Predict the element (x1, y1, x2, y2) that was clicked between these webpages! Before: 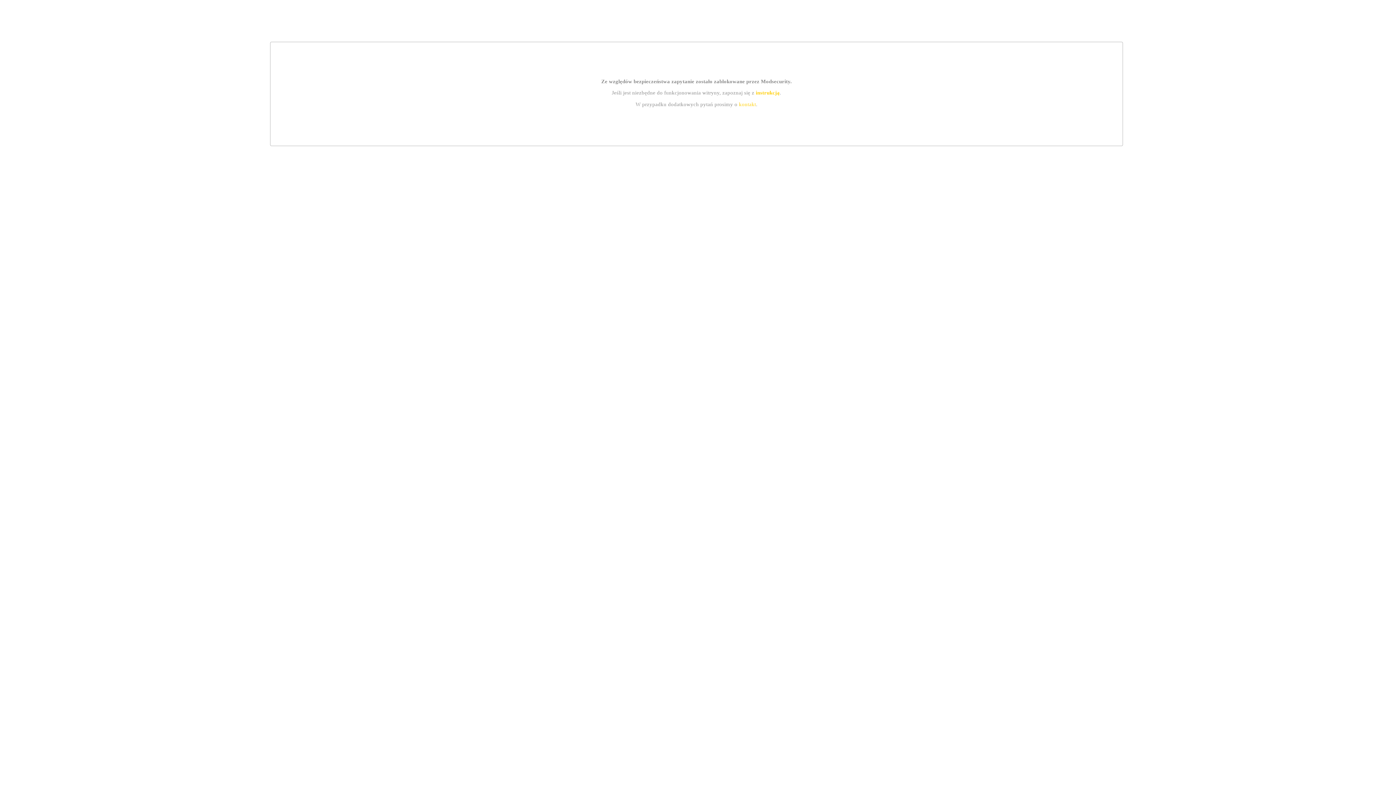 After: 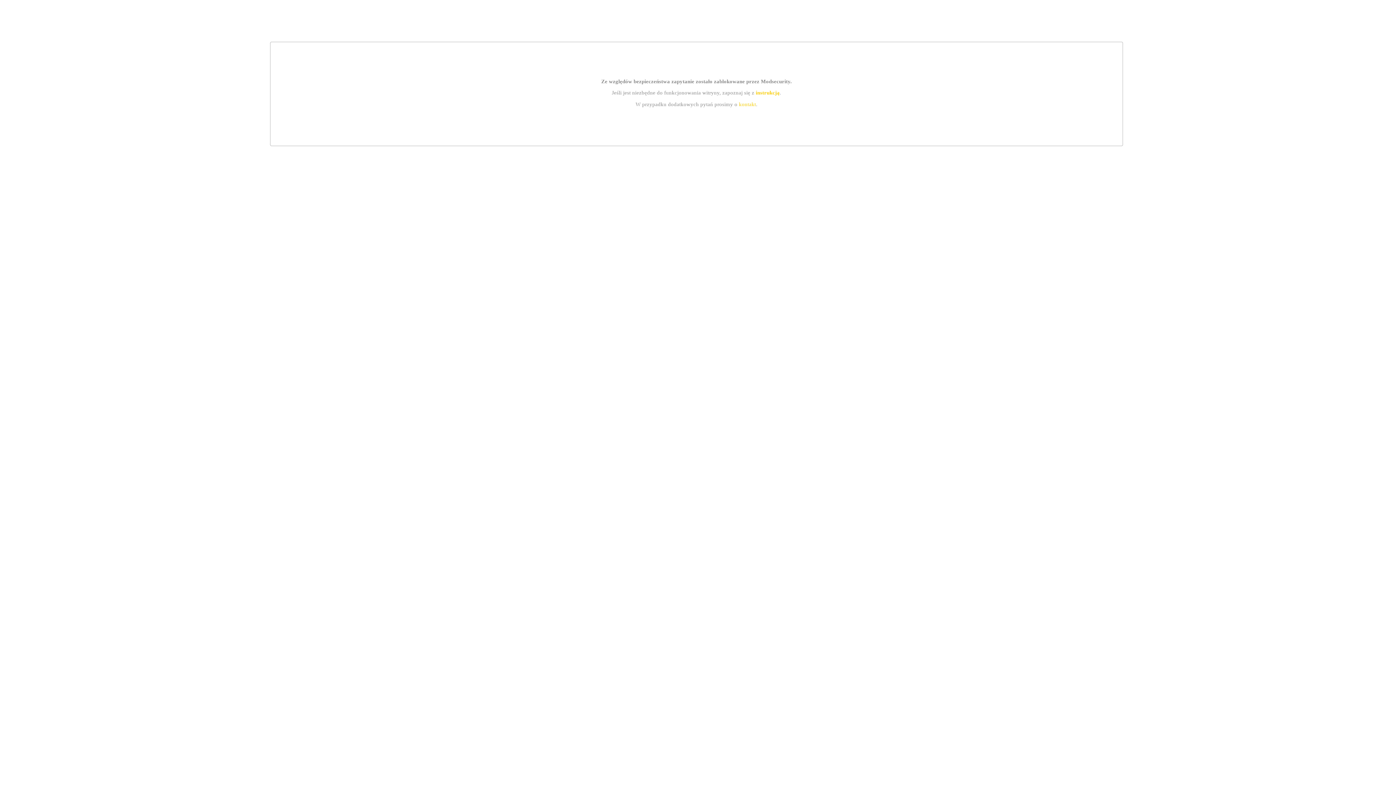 Action: bbox: (739, 101, 756, 107) label: kontakt